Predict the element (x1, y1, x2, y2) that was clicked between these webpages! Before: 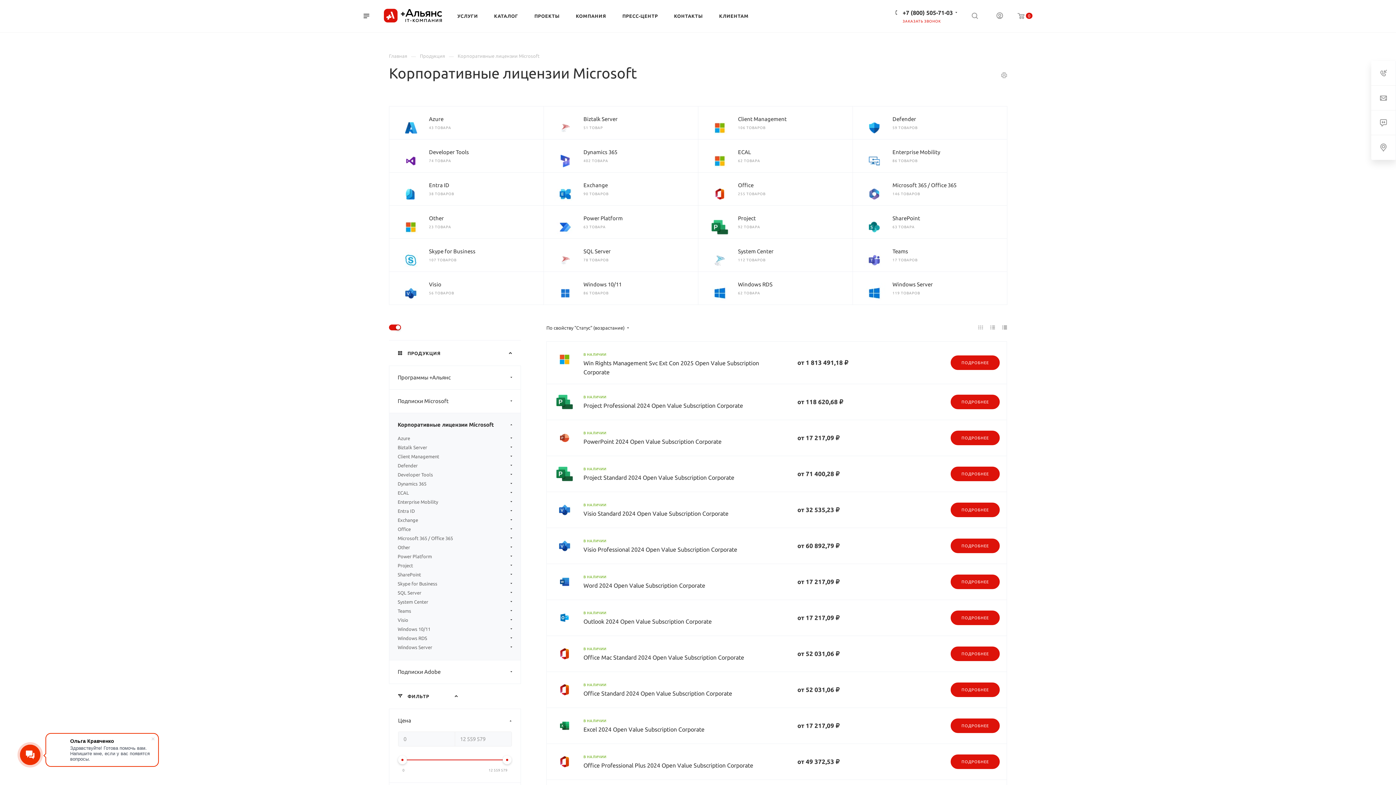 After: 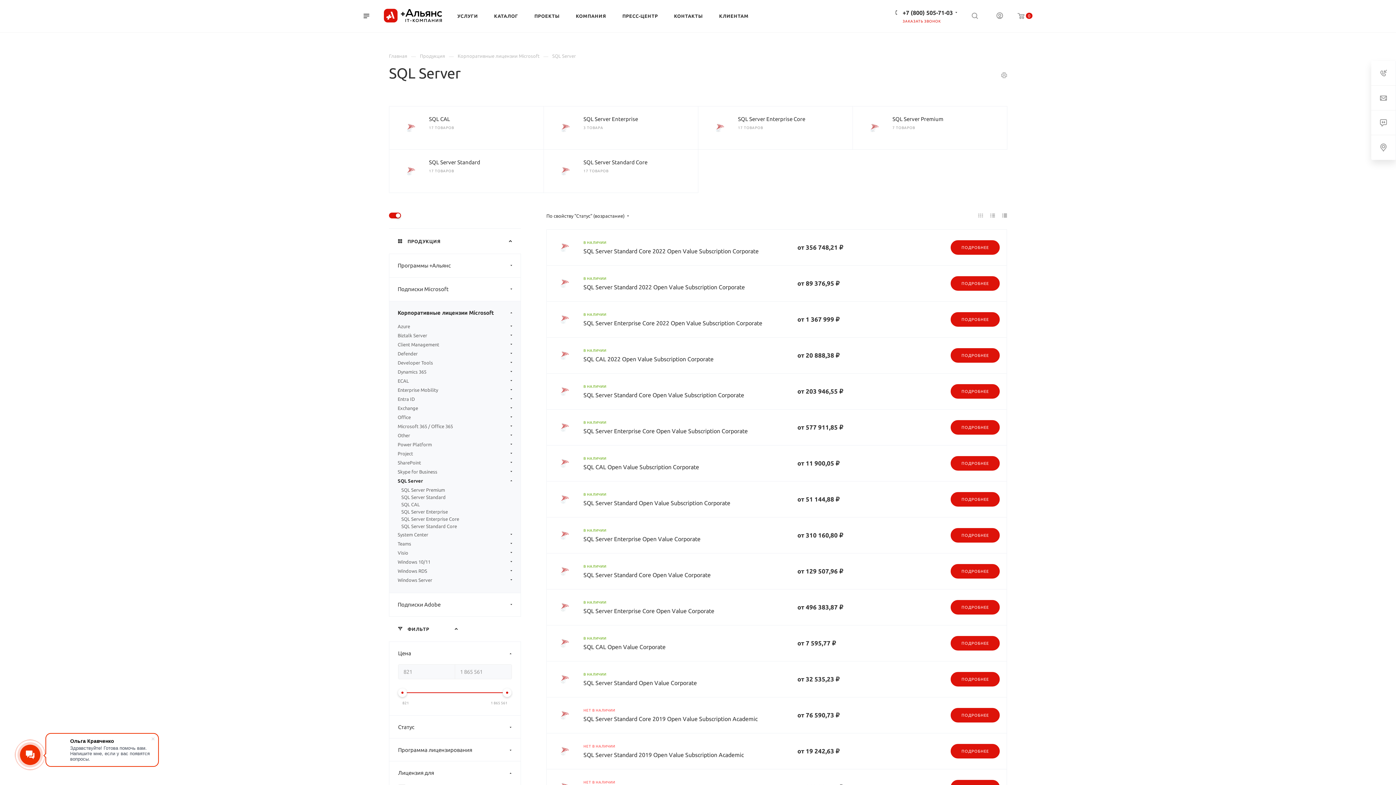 Action: bbox: (554, 249, 576, 271)